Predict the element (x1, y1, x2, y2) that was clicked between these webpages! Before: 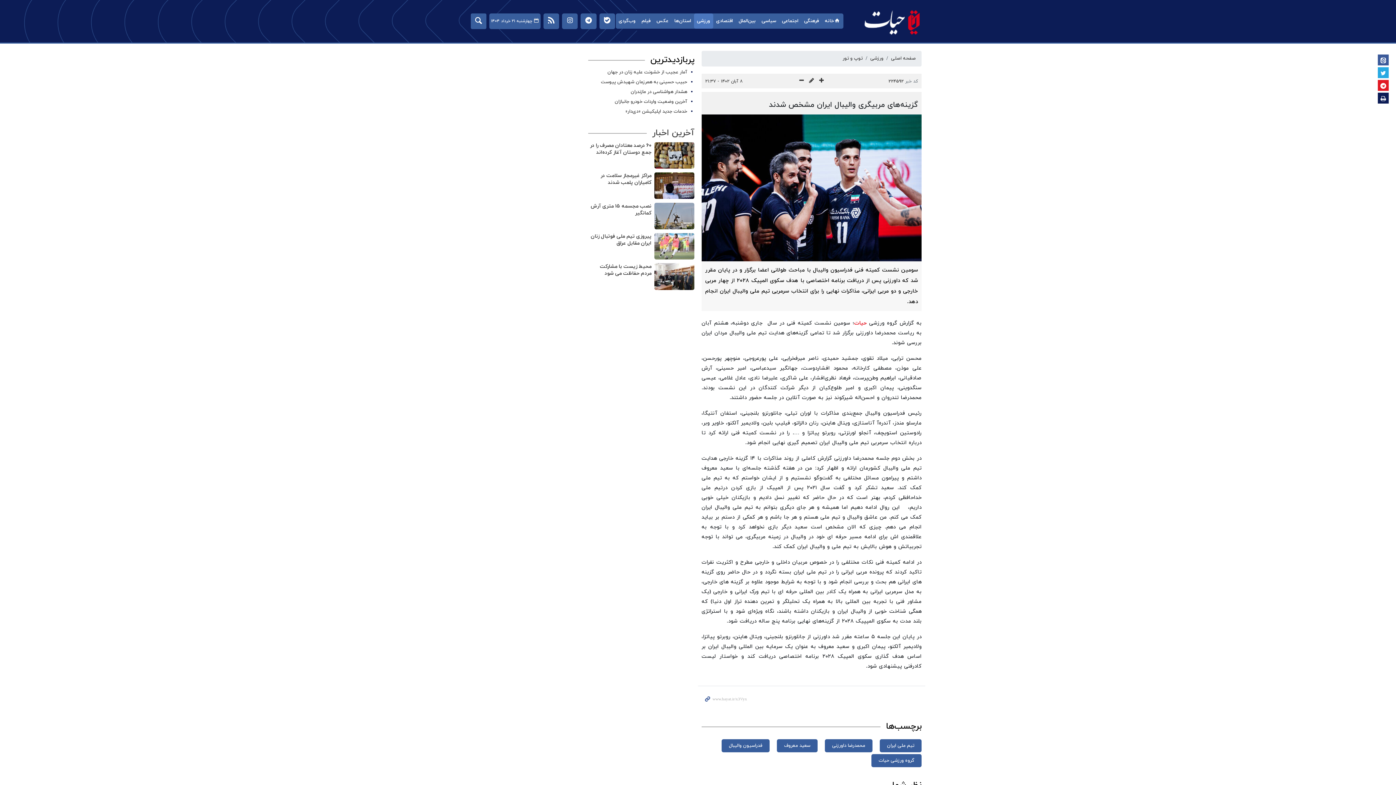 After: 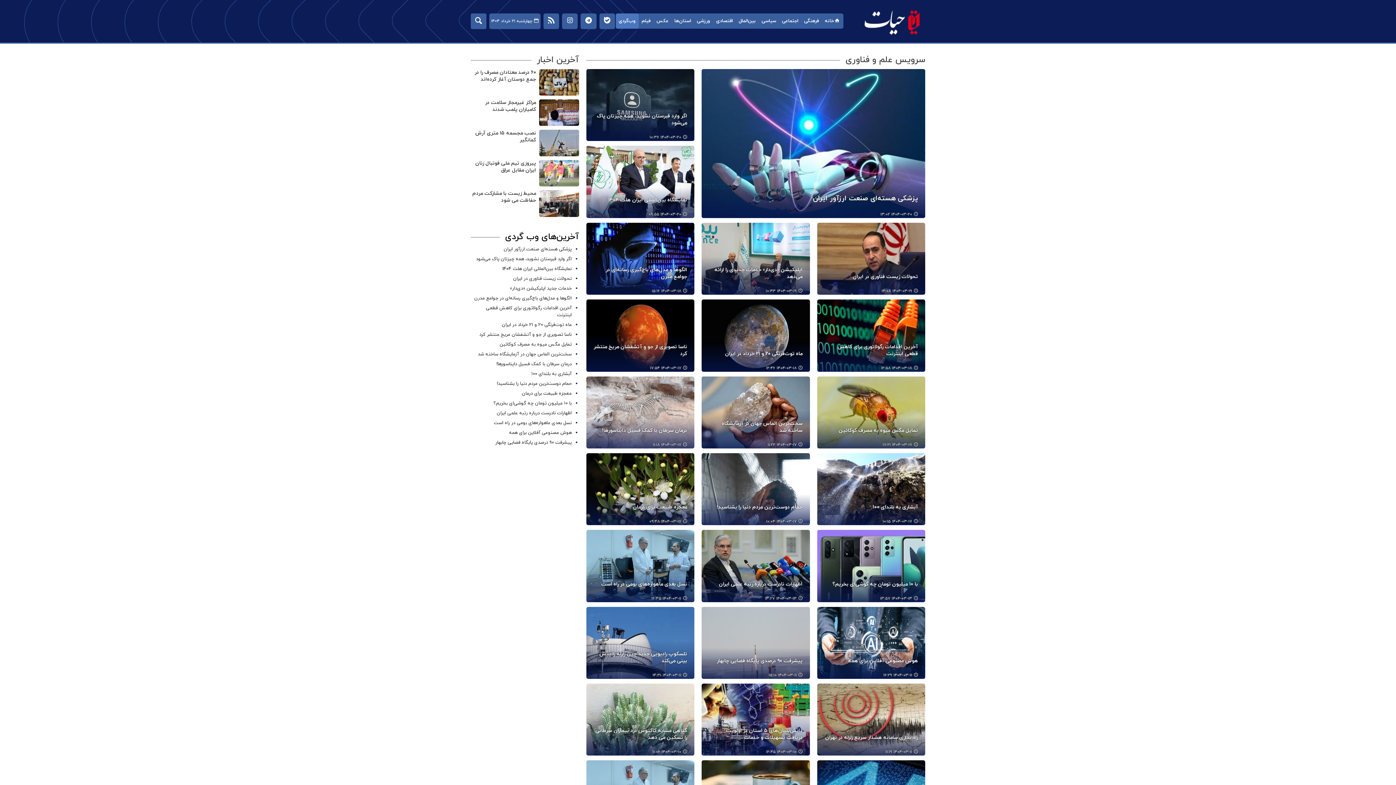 Action: bbox: (615, 13, 638, 28) label: وب‌گردی